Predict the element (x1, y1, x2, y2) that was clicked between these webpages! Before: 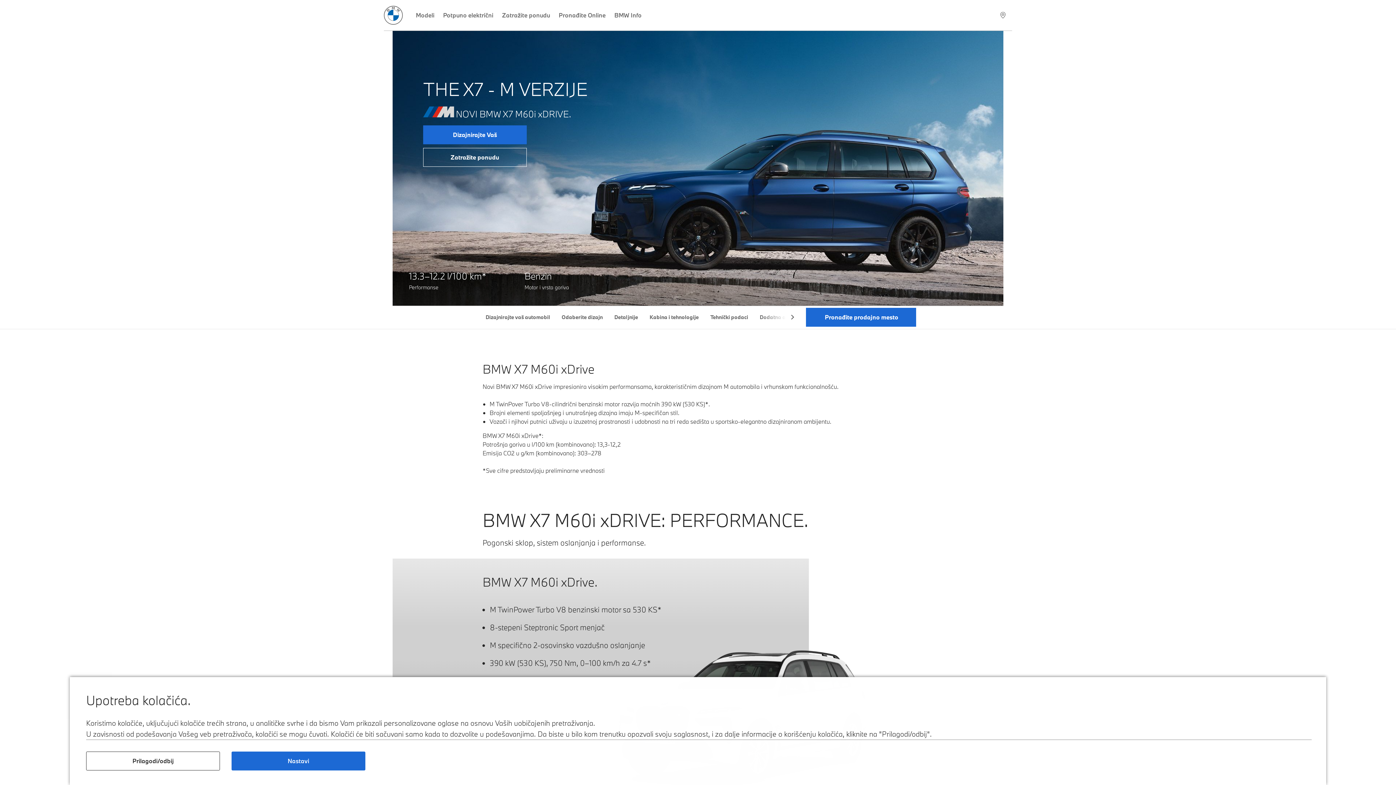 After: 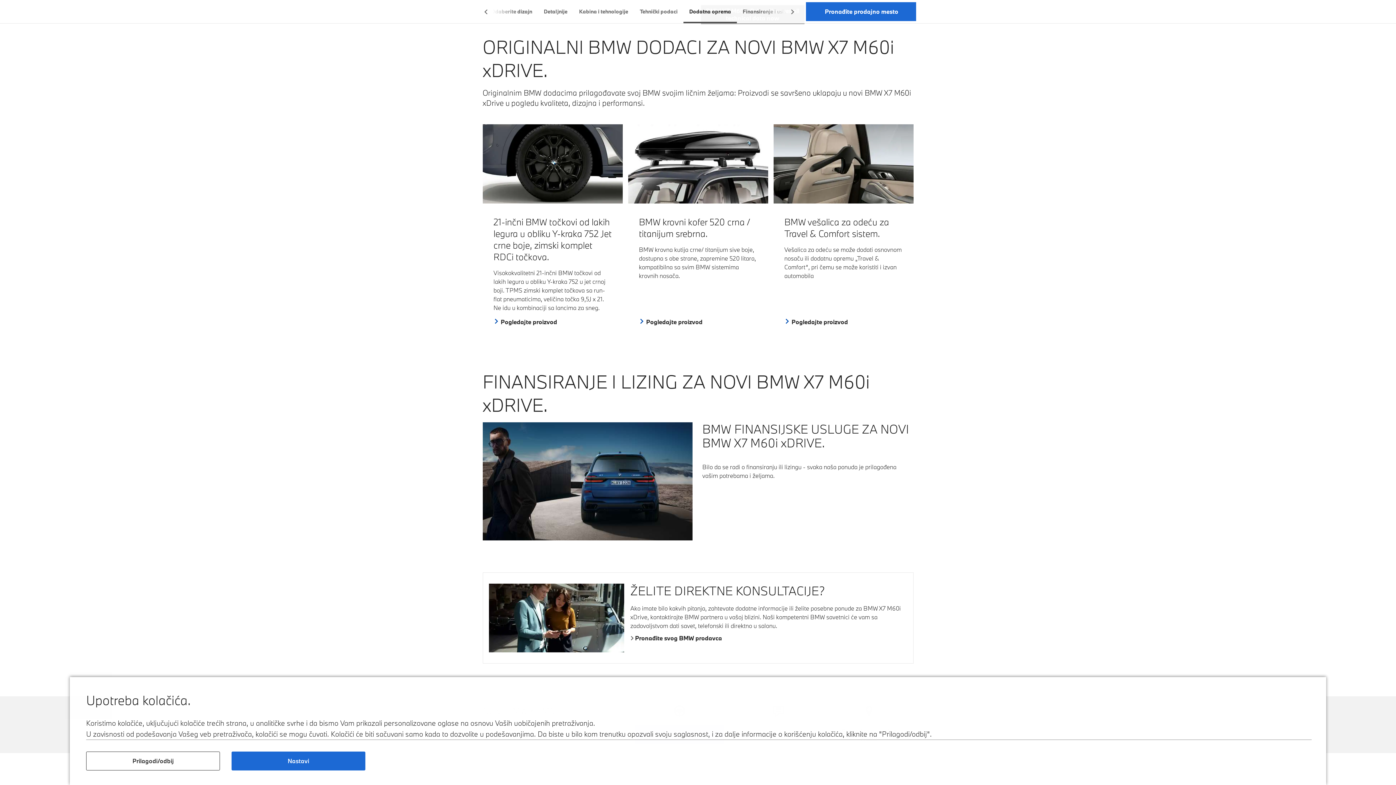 Action: bbox: (754, 307, 807, 327) label: Dodatna oprema